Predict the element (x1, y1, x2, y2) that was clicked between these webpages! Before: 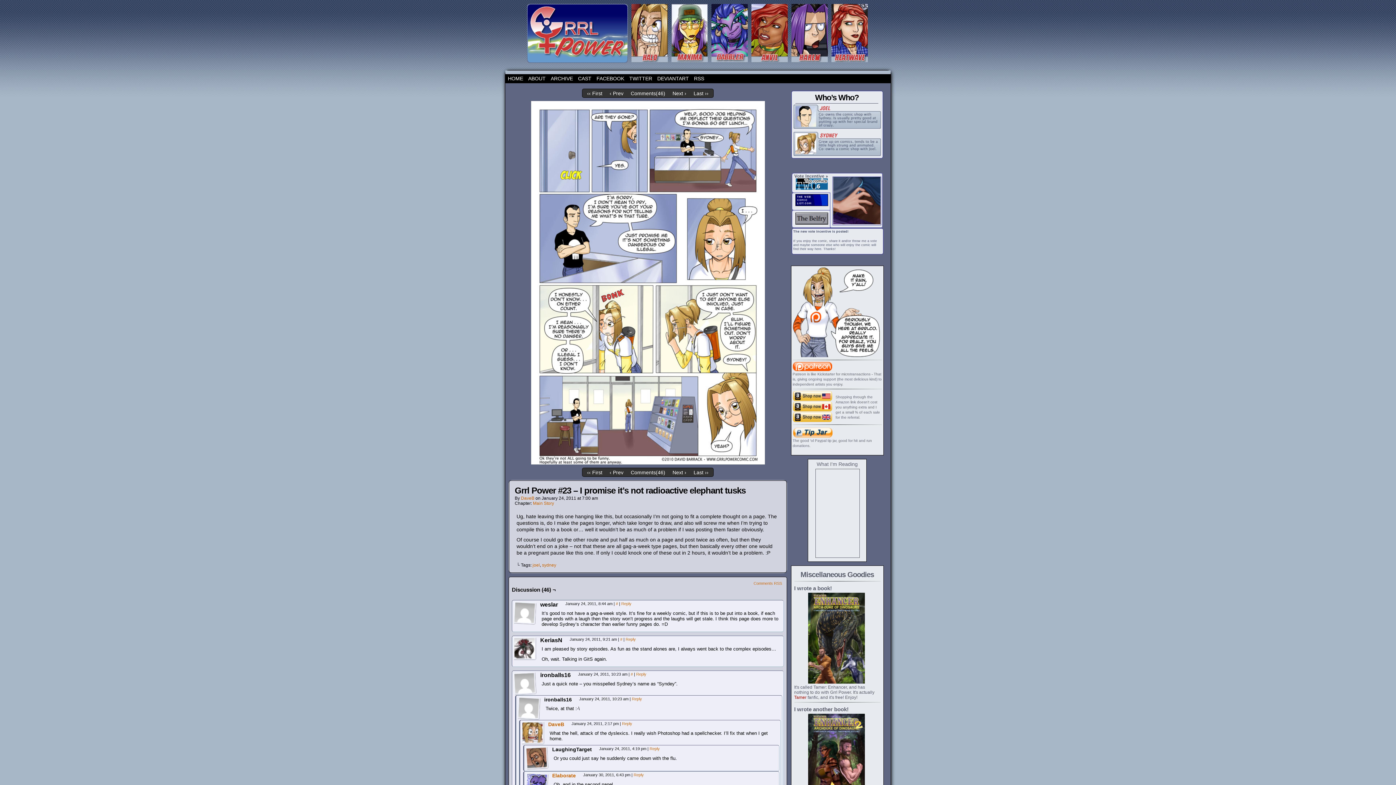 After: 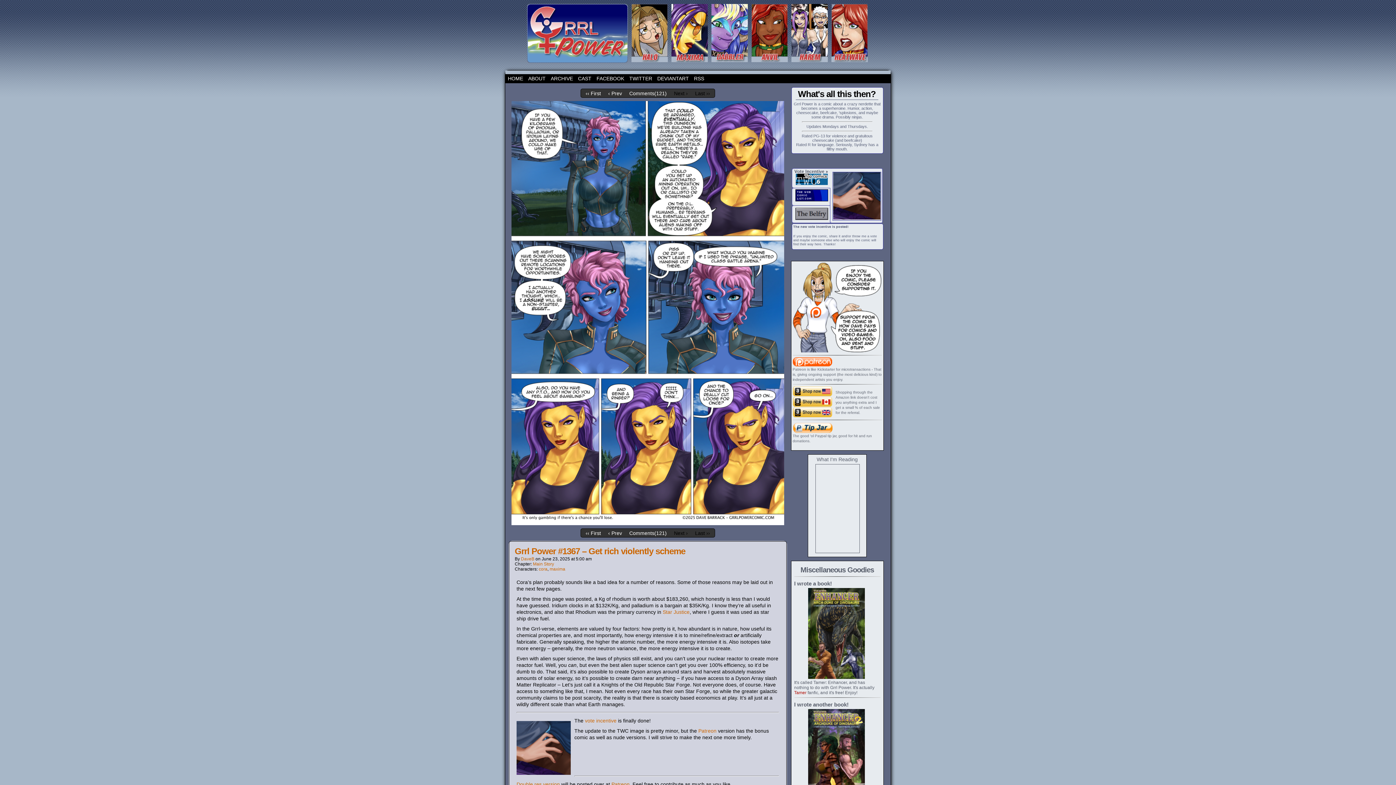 Action: bbox: (521, 740, 544, 746)